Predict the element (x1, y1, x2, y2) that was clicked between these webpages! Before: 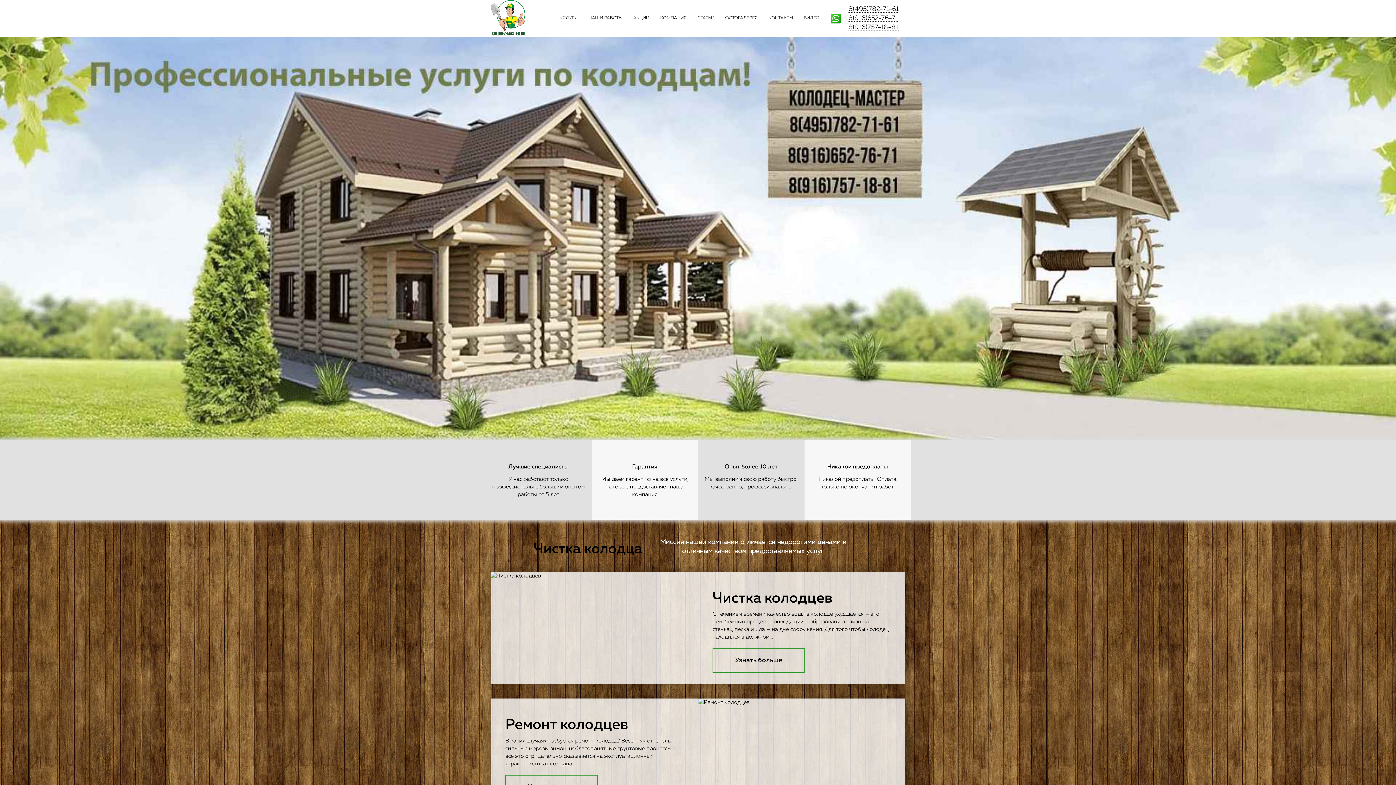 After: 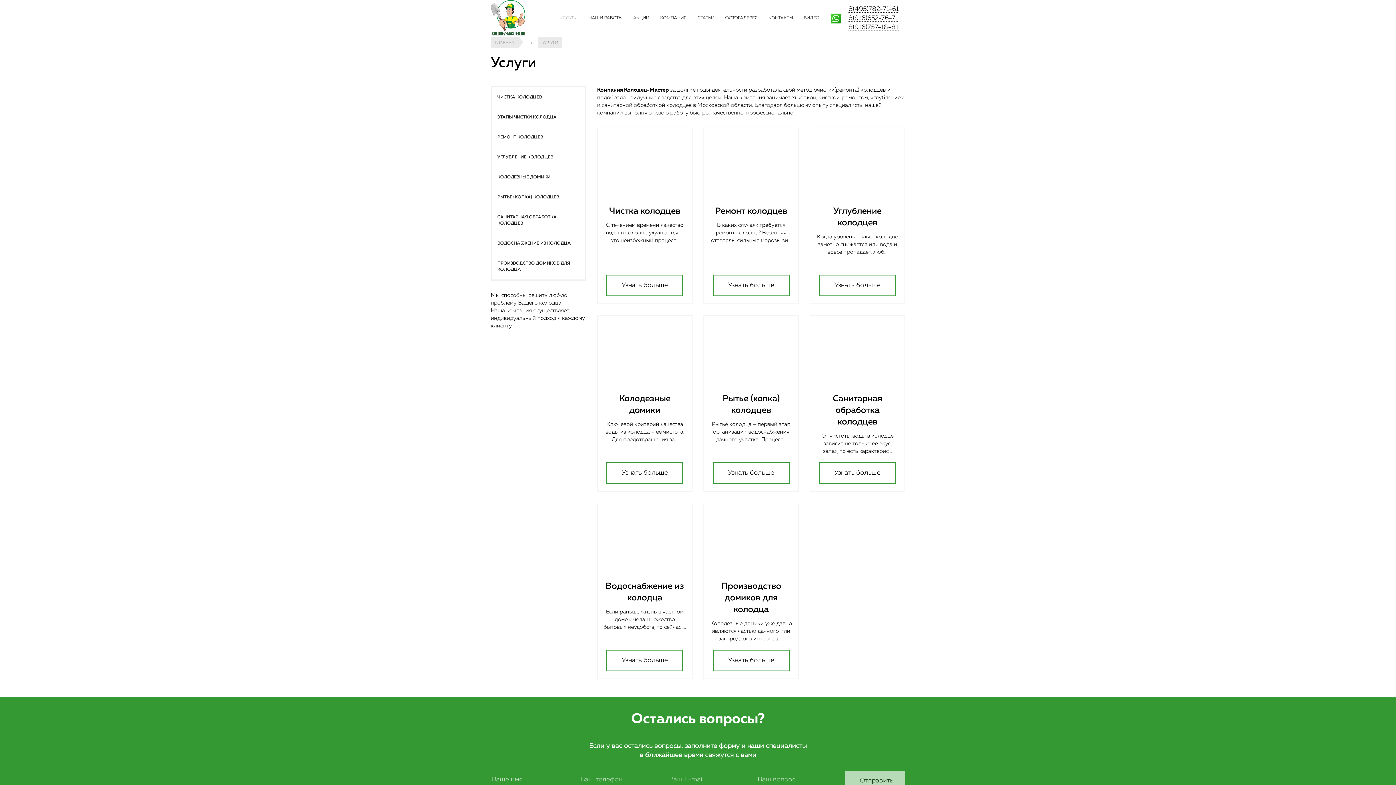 Action: label: УСЛУГИ bbox: (554, 2, 583, 34)